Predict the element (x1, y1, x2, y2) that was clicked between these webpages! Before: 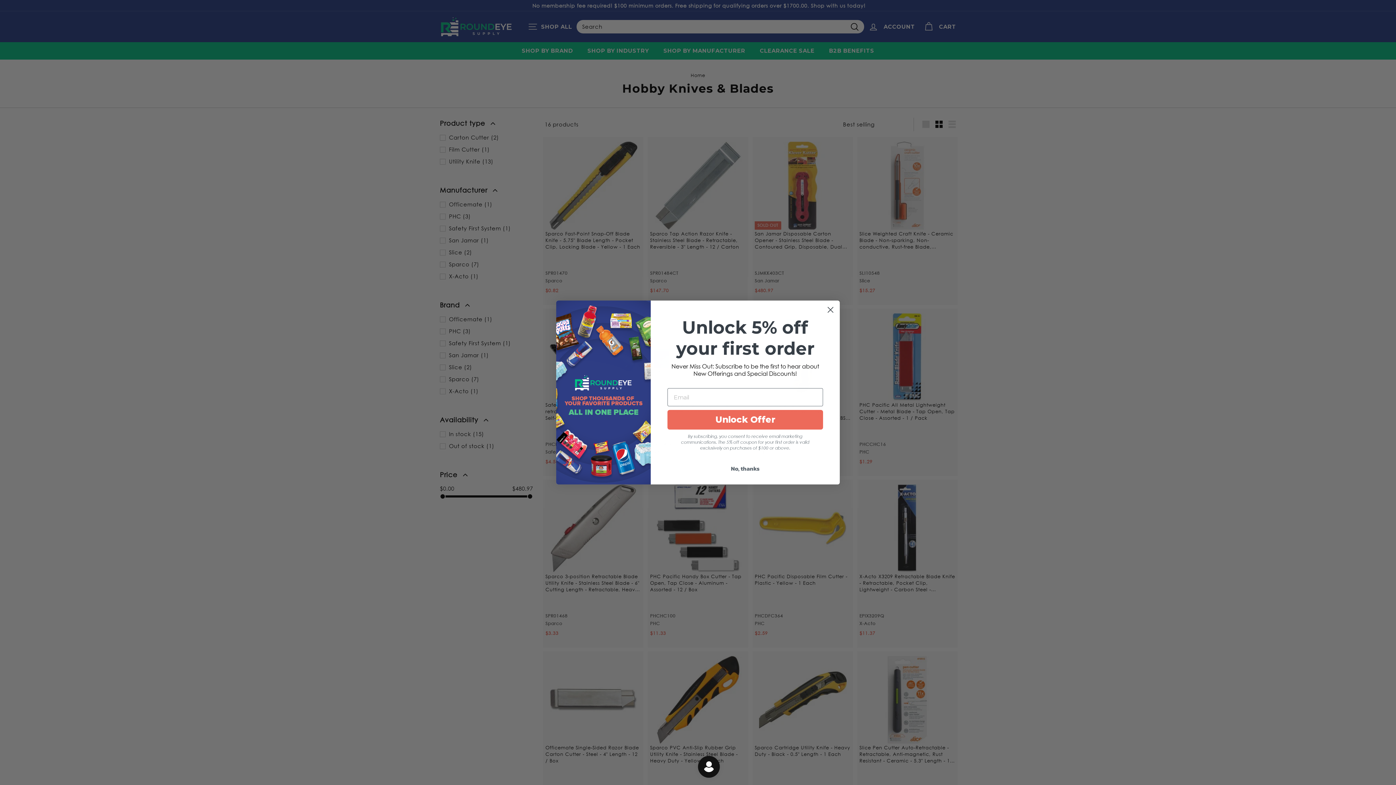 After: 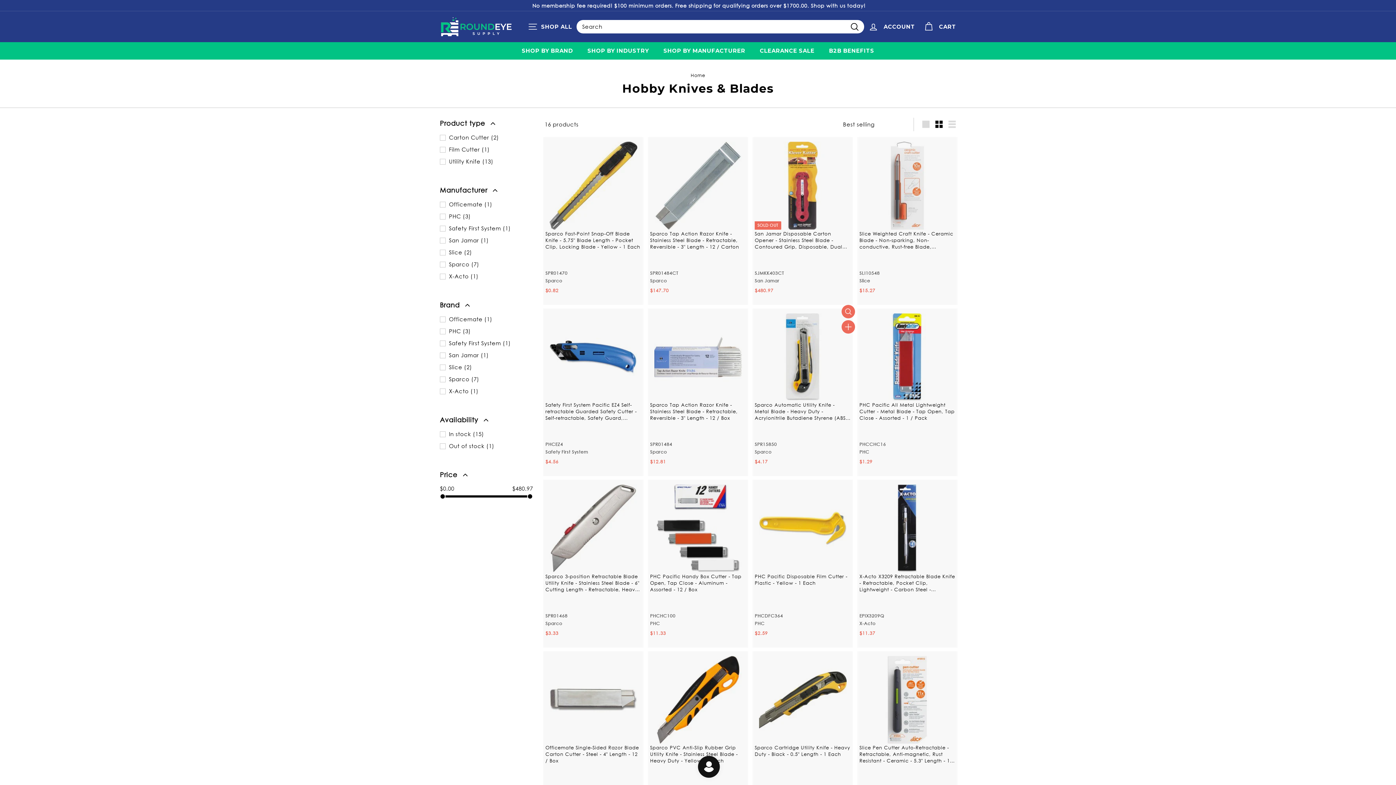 Action: bbox: (824, 303, 837, 316) label: Close dialog